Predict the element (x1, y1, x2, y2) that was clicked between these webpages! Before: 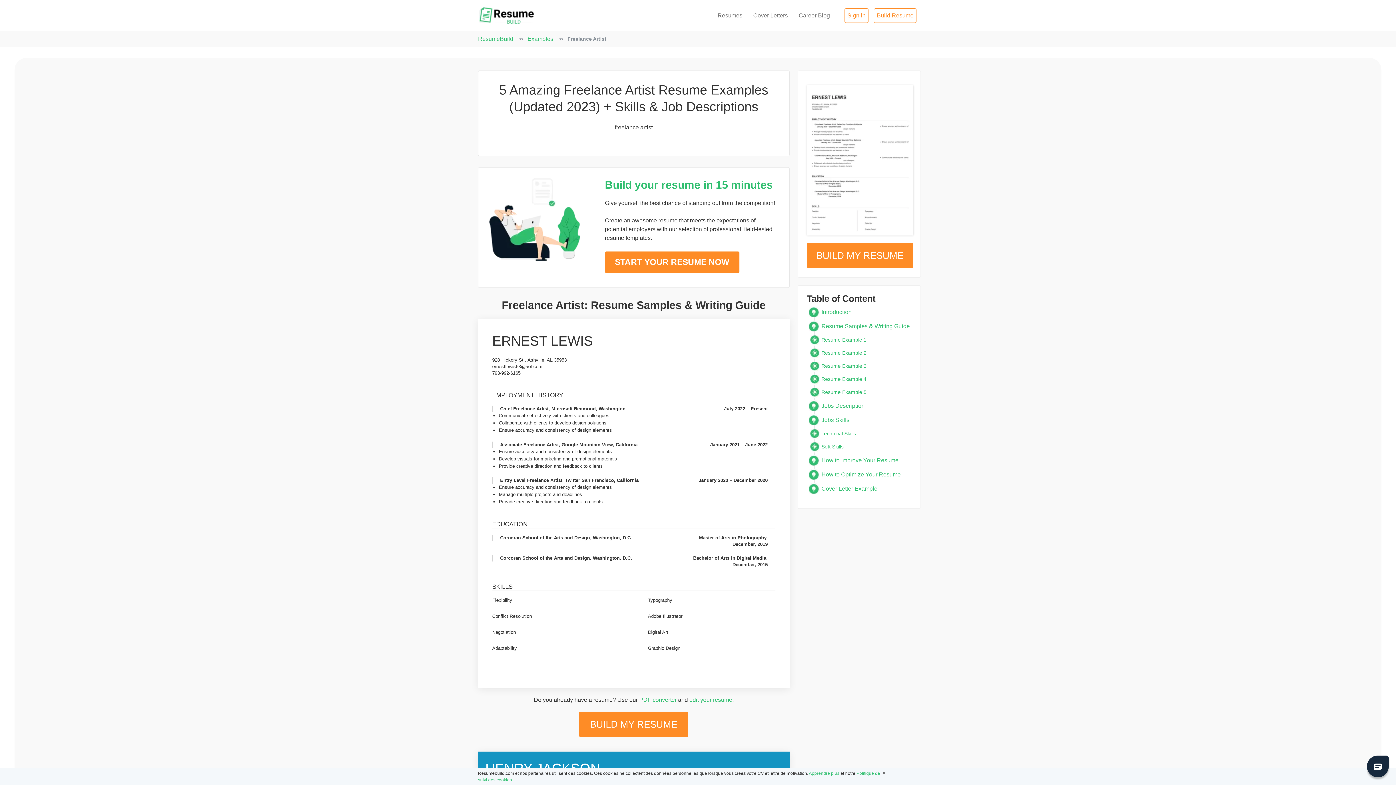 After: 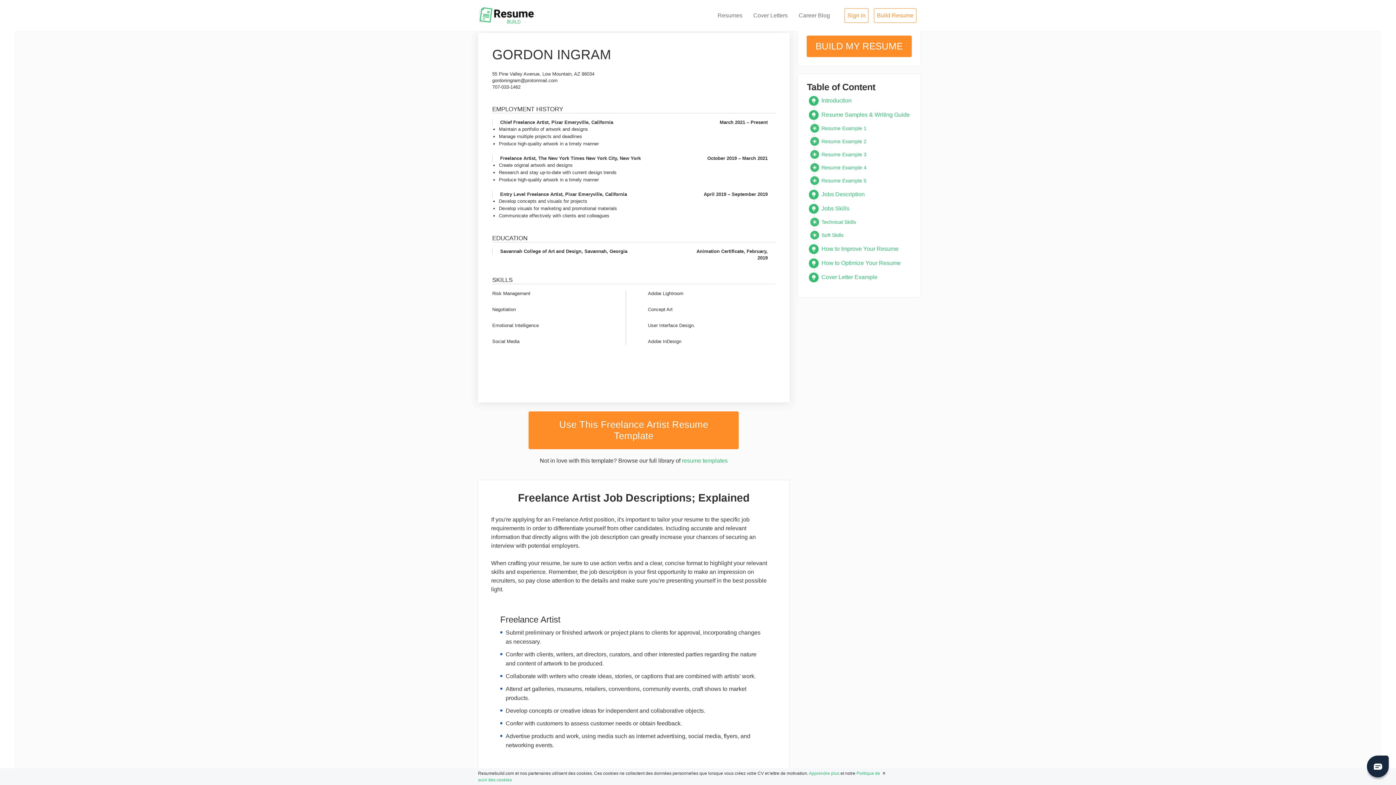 Action: label: Resume Example 5 bbox: (821, 385, 913, 398)